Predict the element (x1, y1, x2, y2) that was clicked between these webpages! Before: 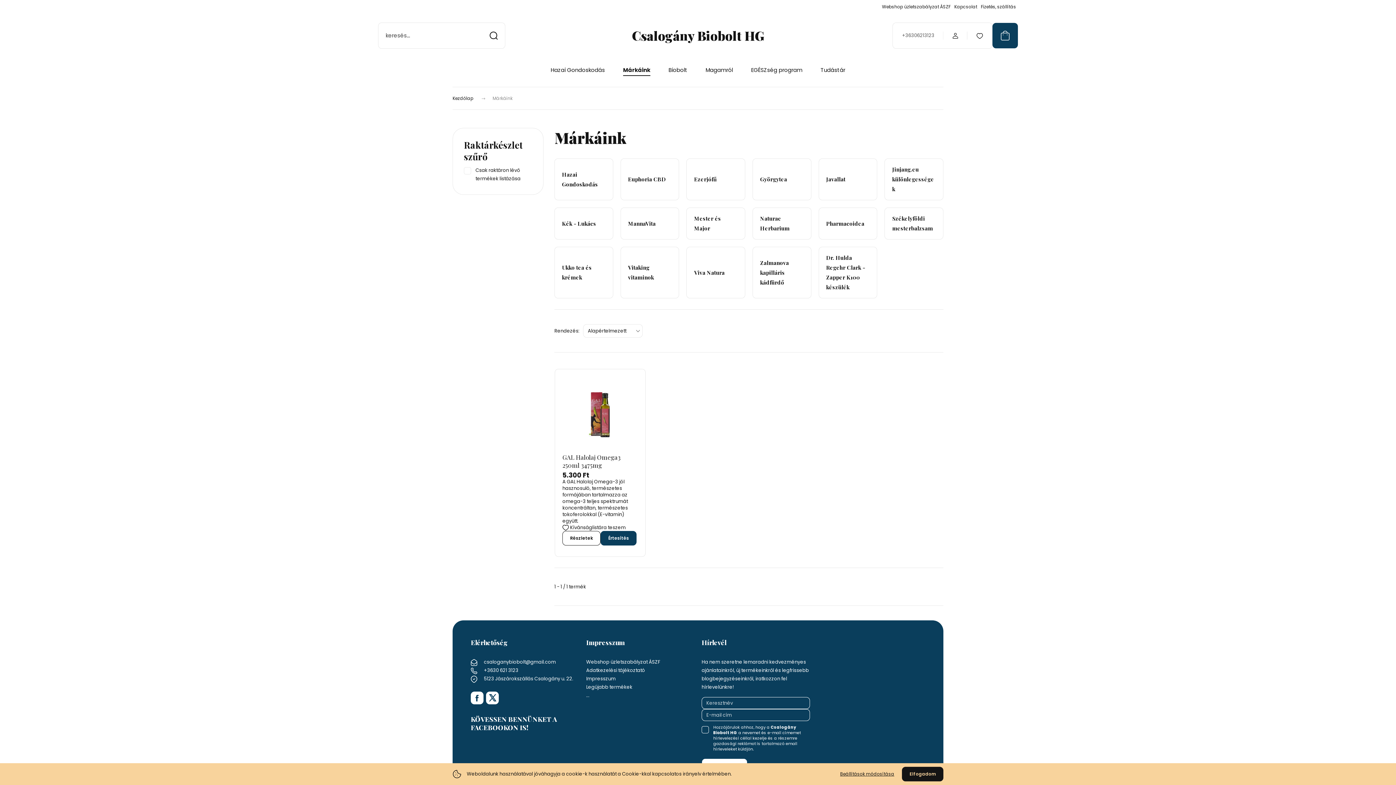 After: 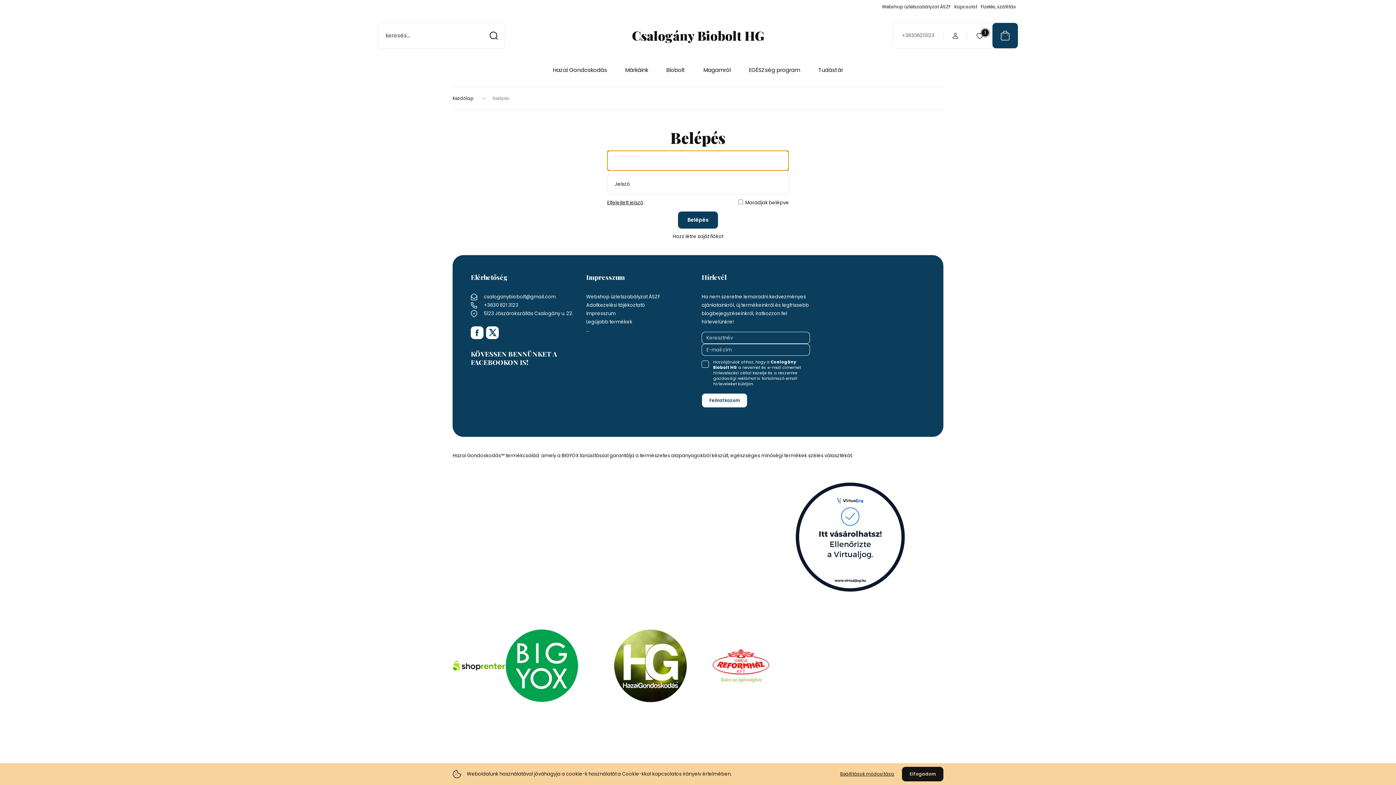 Action: label: Kívánságlistára teszem bbox: (562, 524, 638, 531)